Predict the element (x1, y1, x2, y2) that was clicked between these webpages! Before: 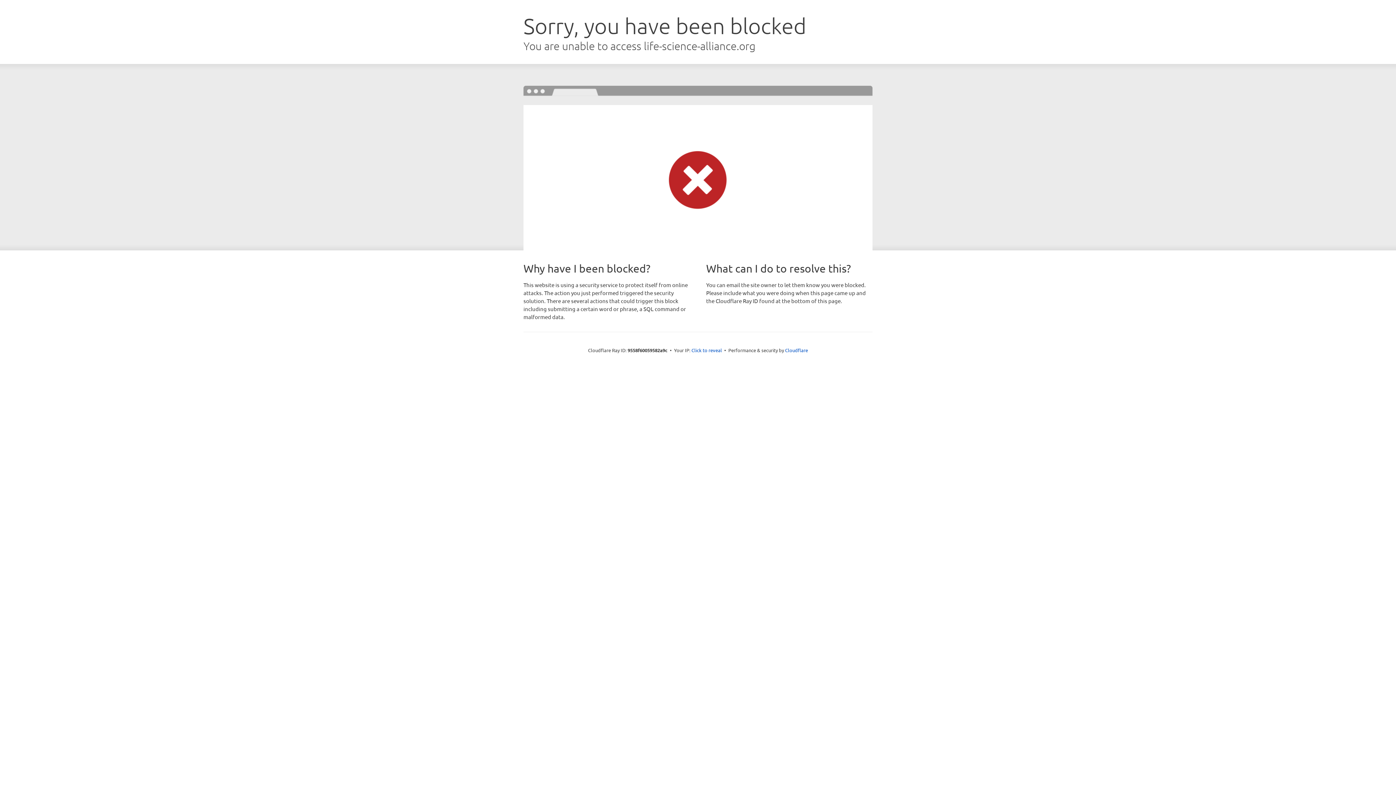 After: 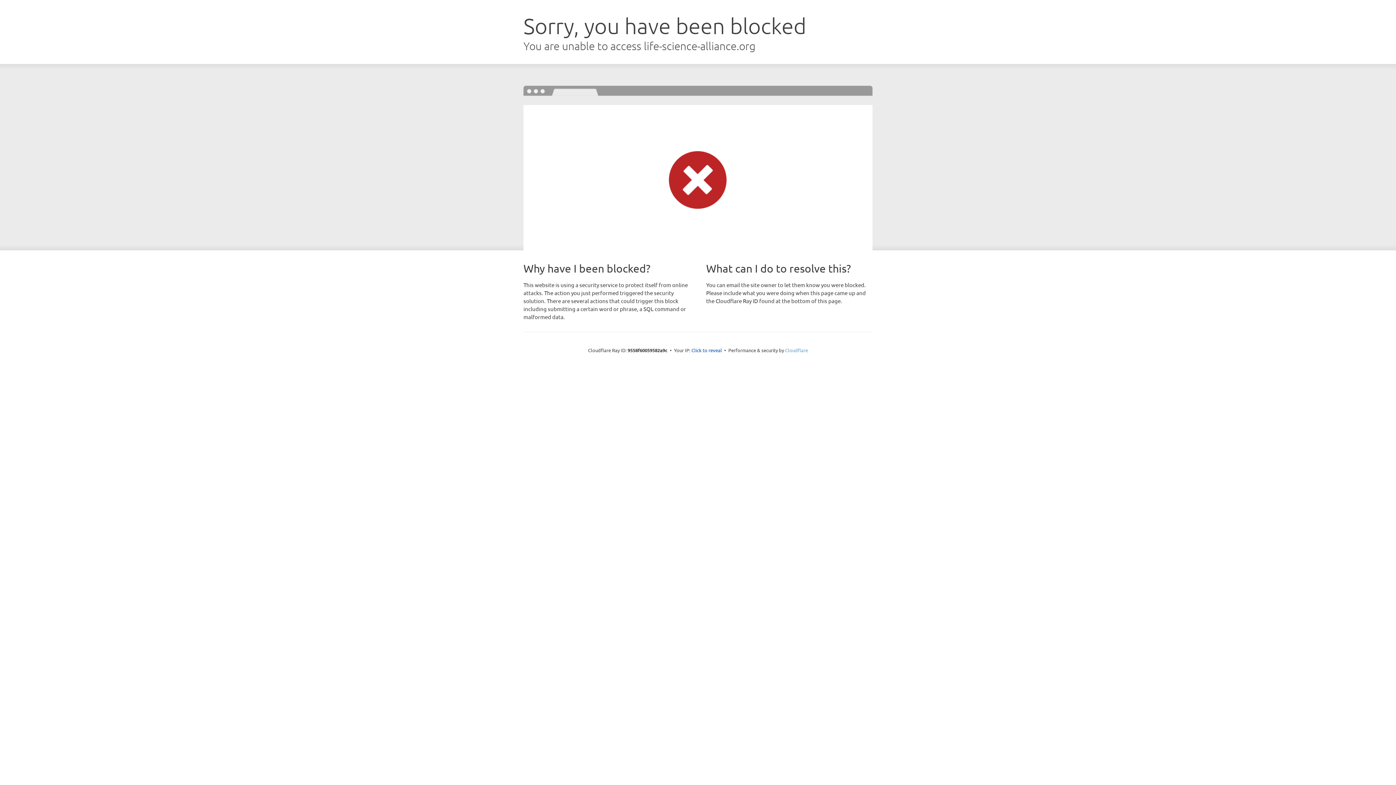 Action: bbox: (785, 347, 808, 353) label: Cloudflare